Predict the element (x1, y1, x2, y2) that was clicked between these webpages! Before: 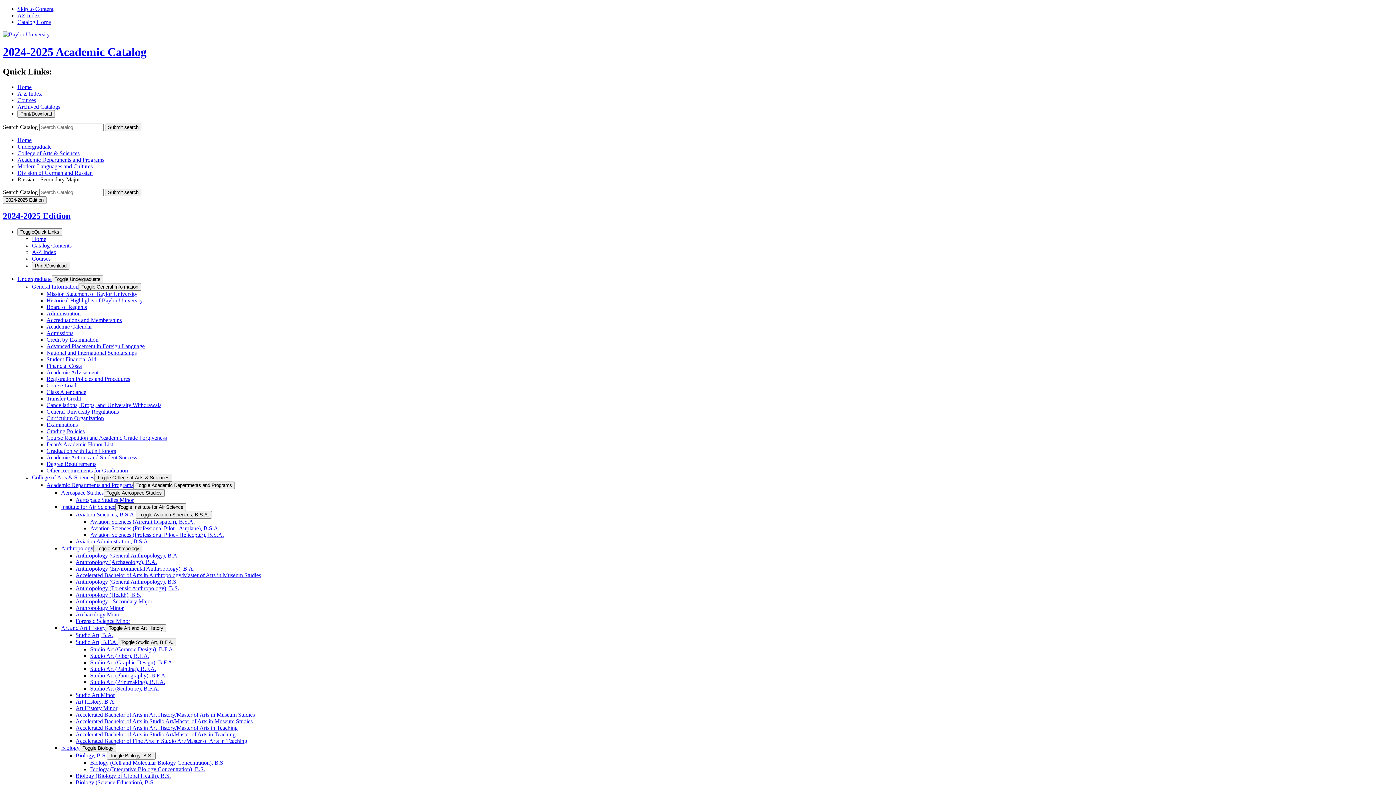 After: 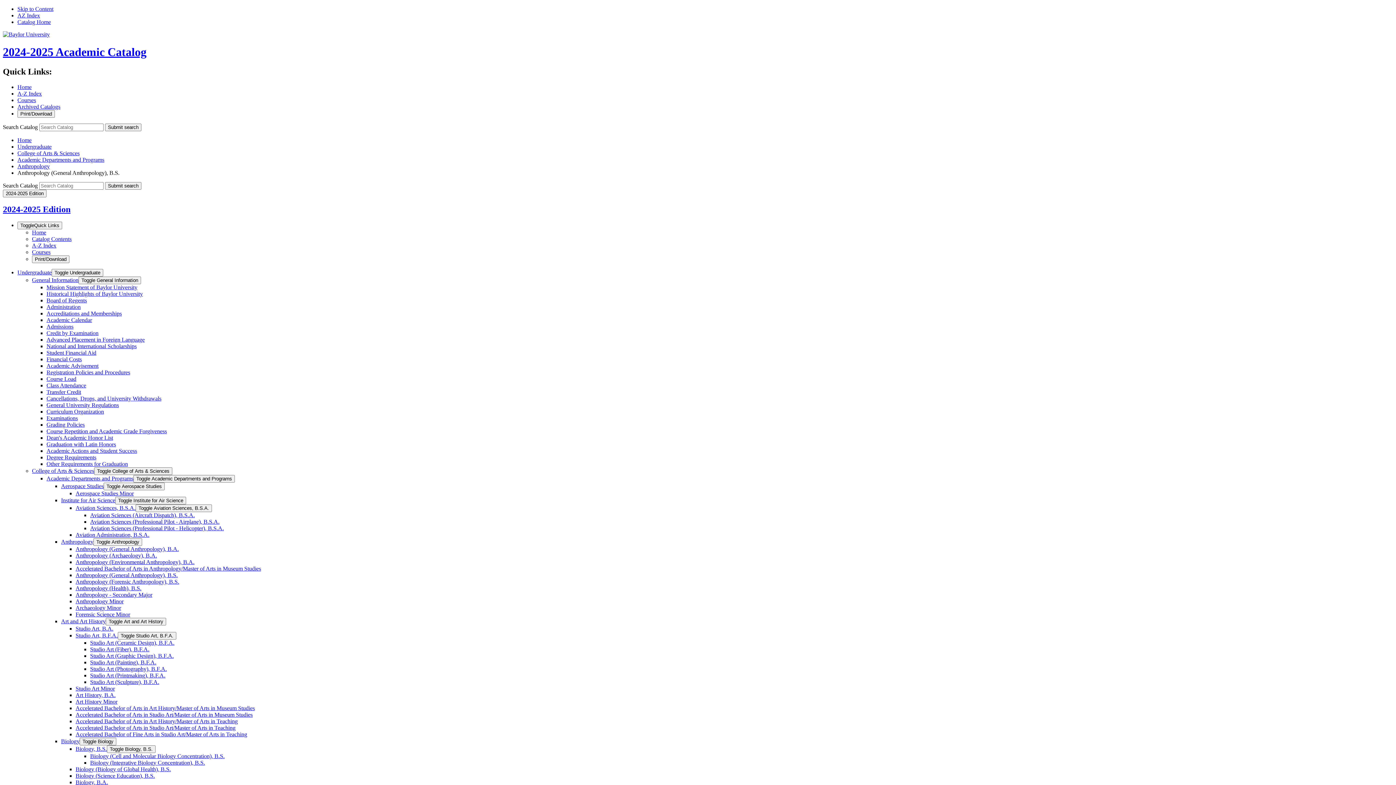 Action: label: Anthropology (General Anthropology), B.S. bbox: (75, 578, 177, 584)